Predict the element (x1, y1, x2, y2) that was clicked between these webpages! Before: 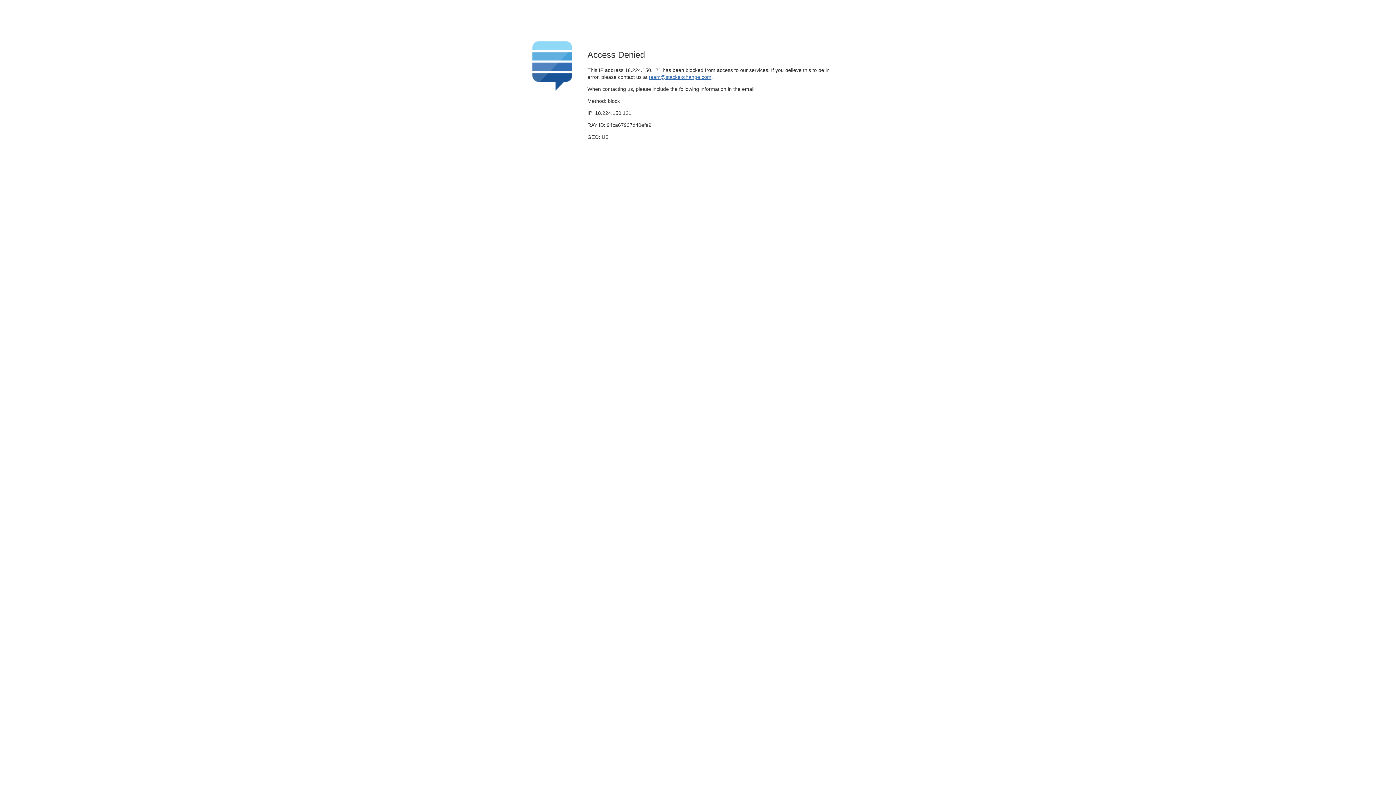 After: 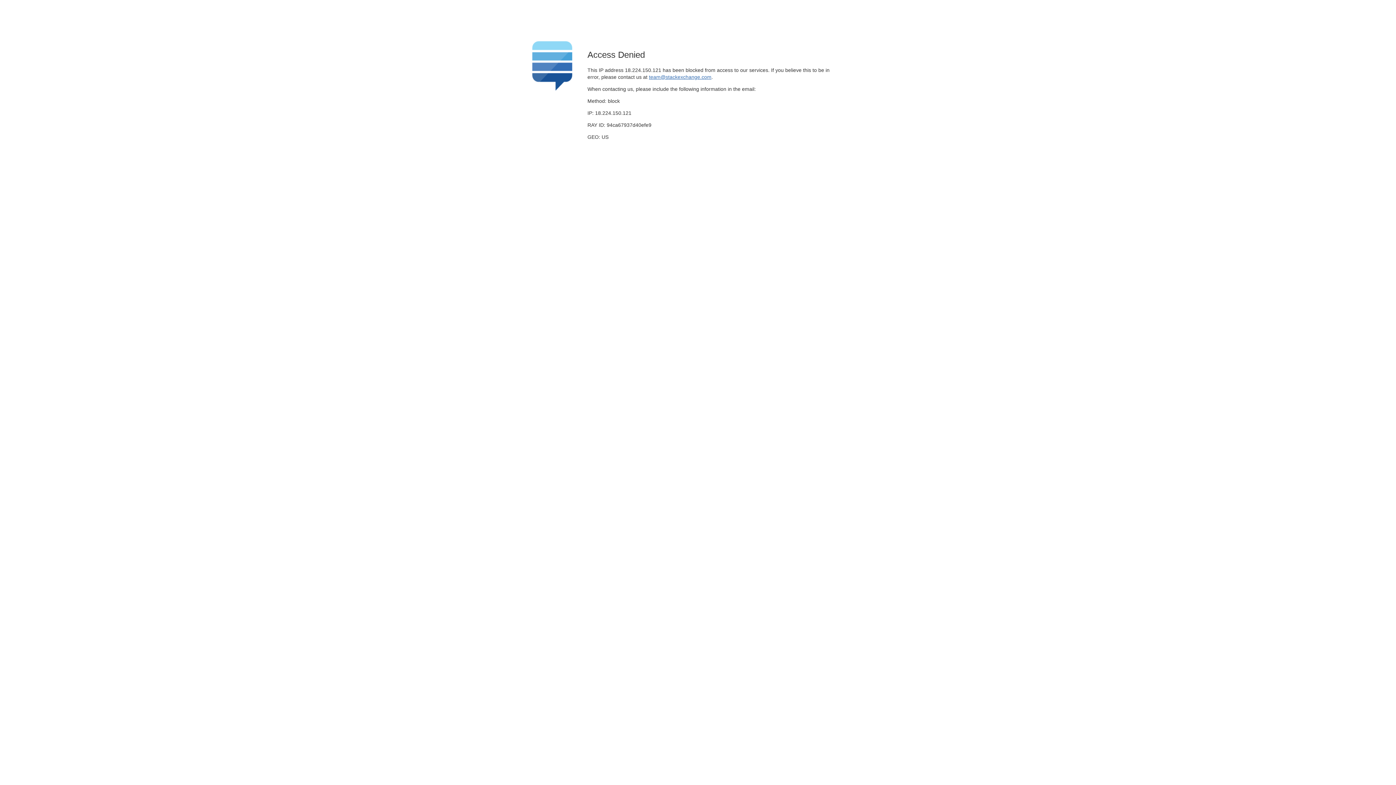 Action: label: team@stackexchange.com bbox: (649, 74, 711, 79)